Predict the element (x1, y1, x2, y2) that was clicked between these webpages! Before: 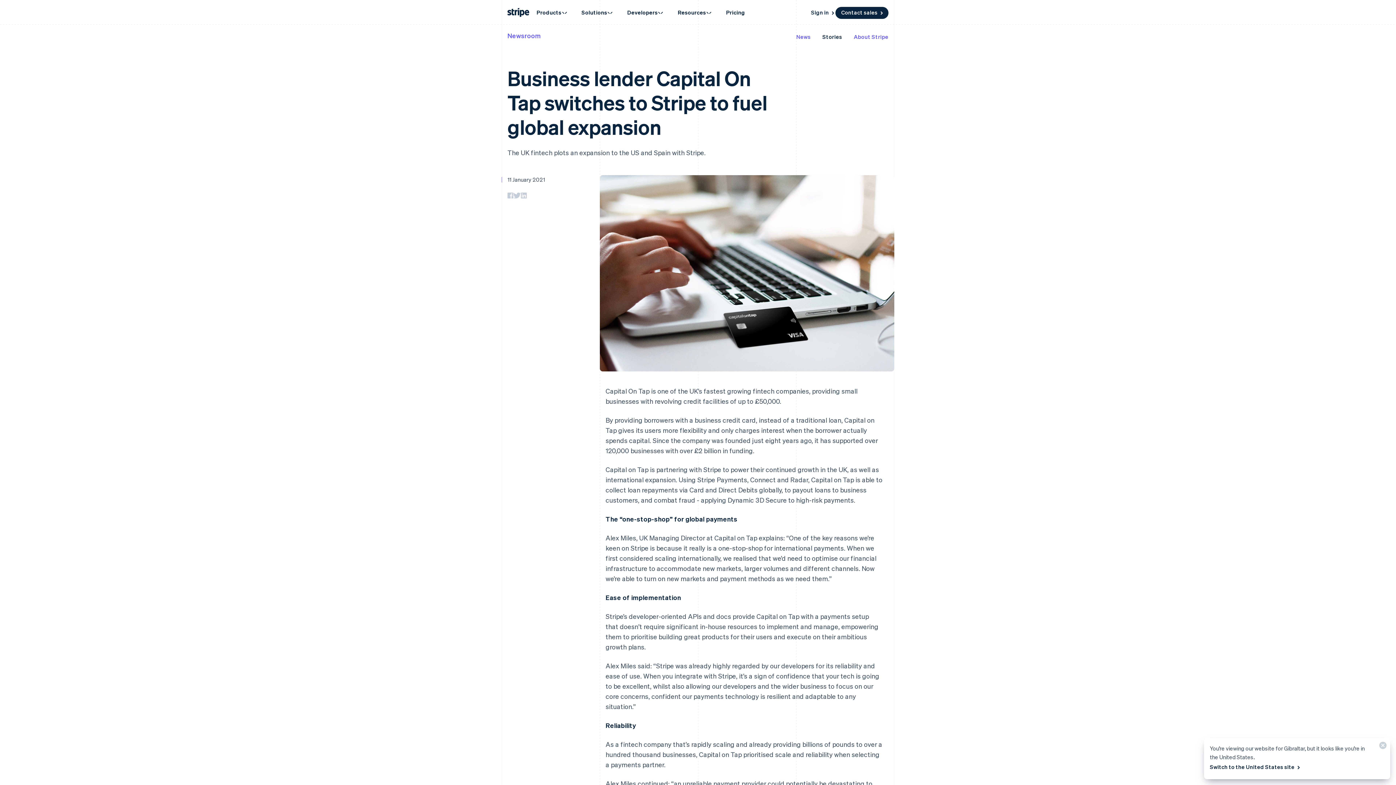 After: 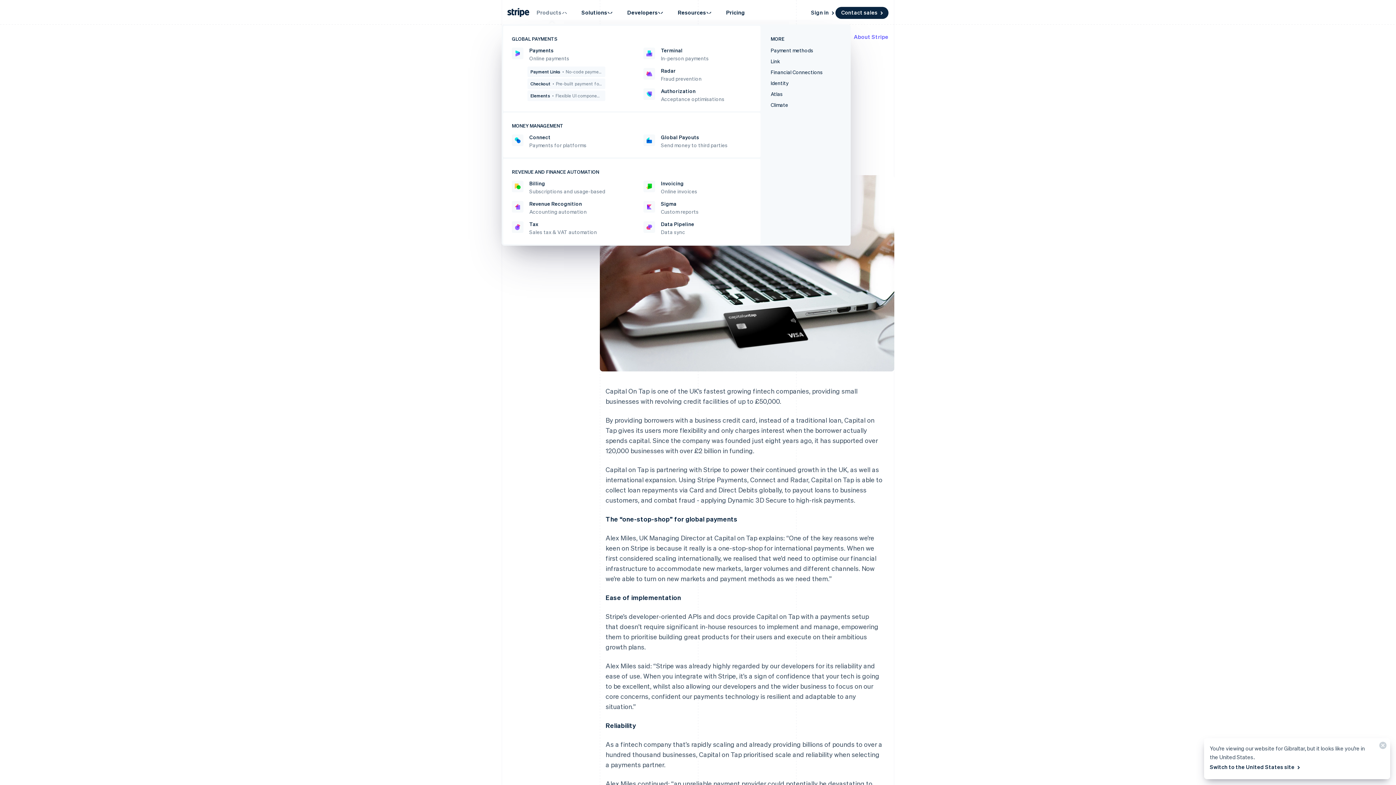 Action: label: Products bbox: (529, 4, 574, 20)